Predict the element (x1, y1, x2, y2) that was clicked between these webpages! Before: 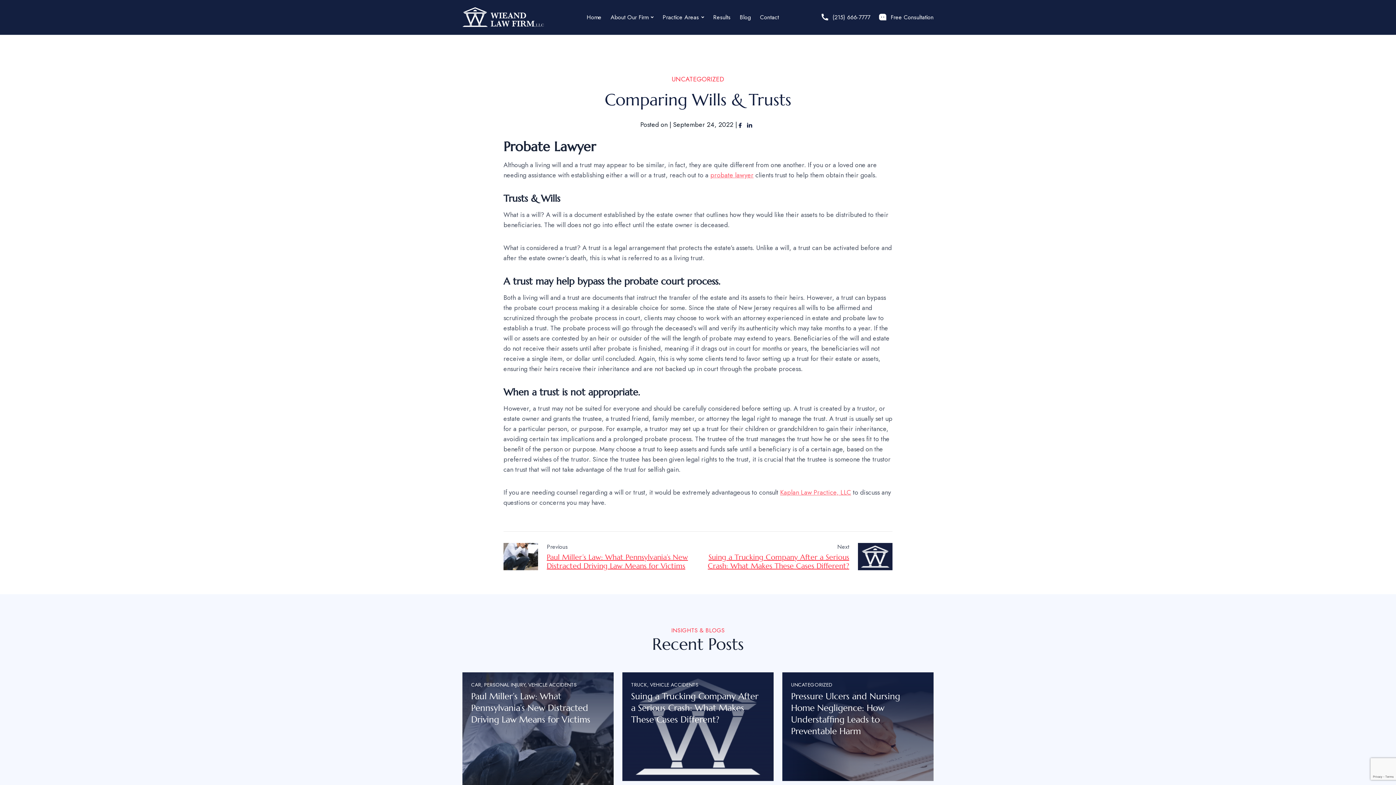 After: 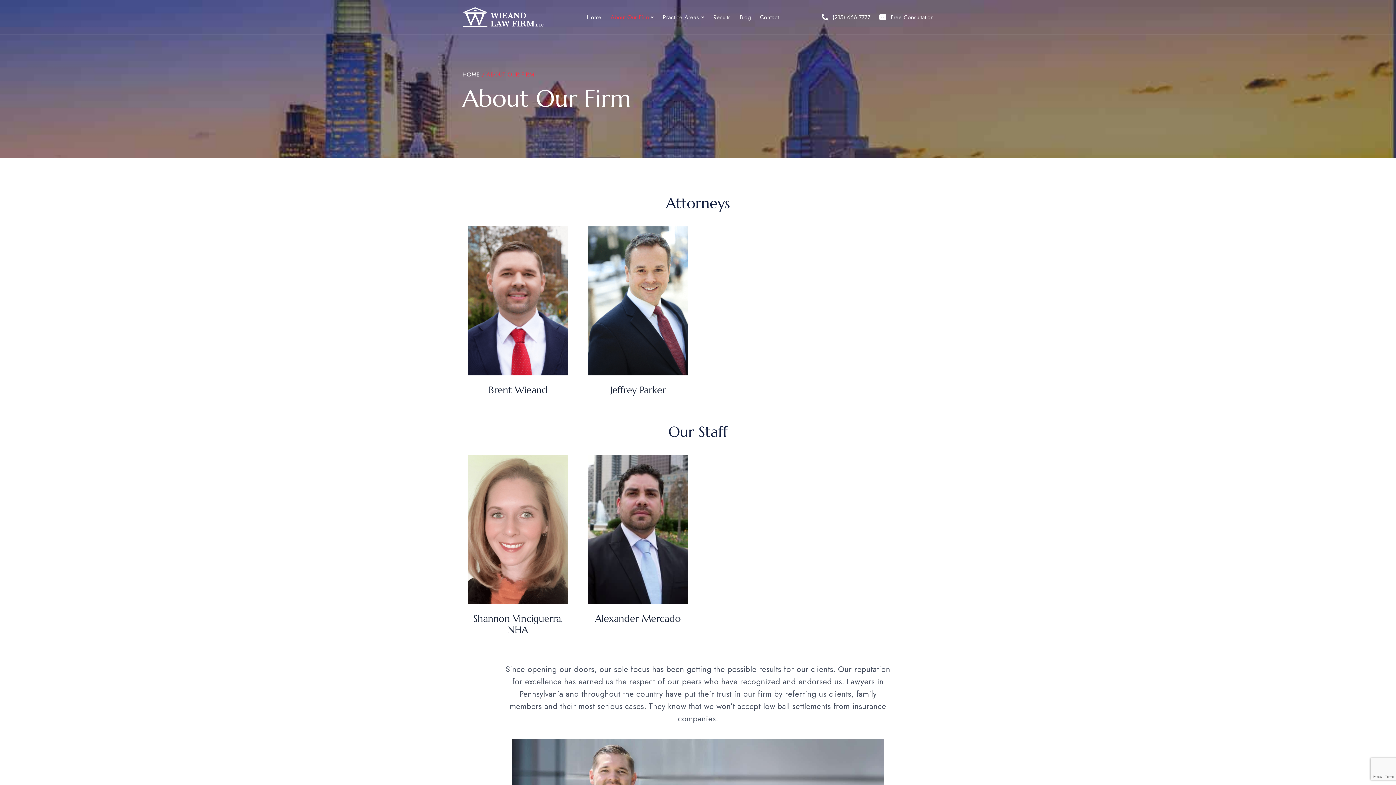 Action: bbox: (610, 12, 653, 21) label: About Our Firm